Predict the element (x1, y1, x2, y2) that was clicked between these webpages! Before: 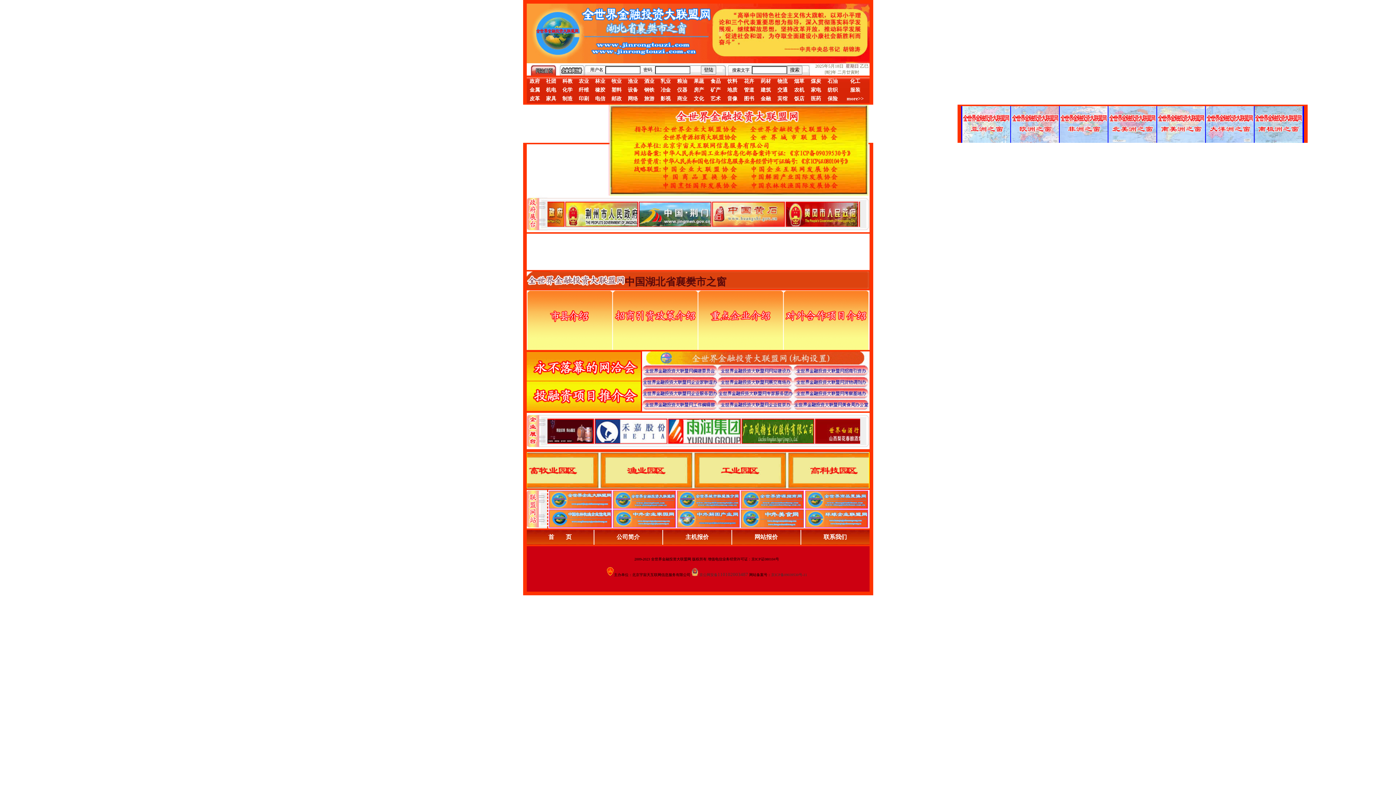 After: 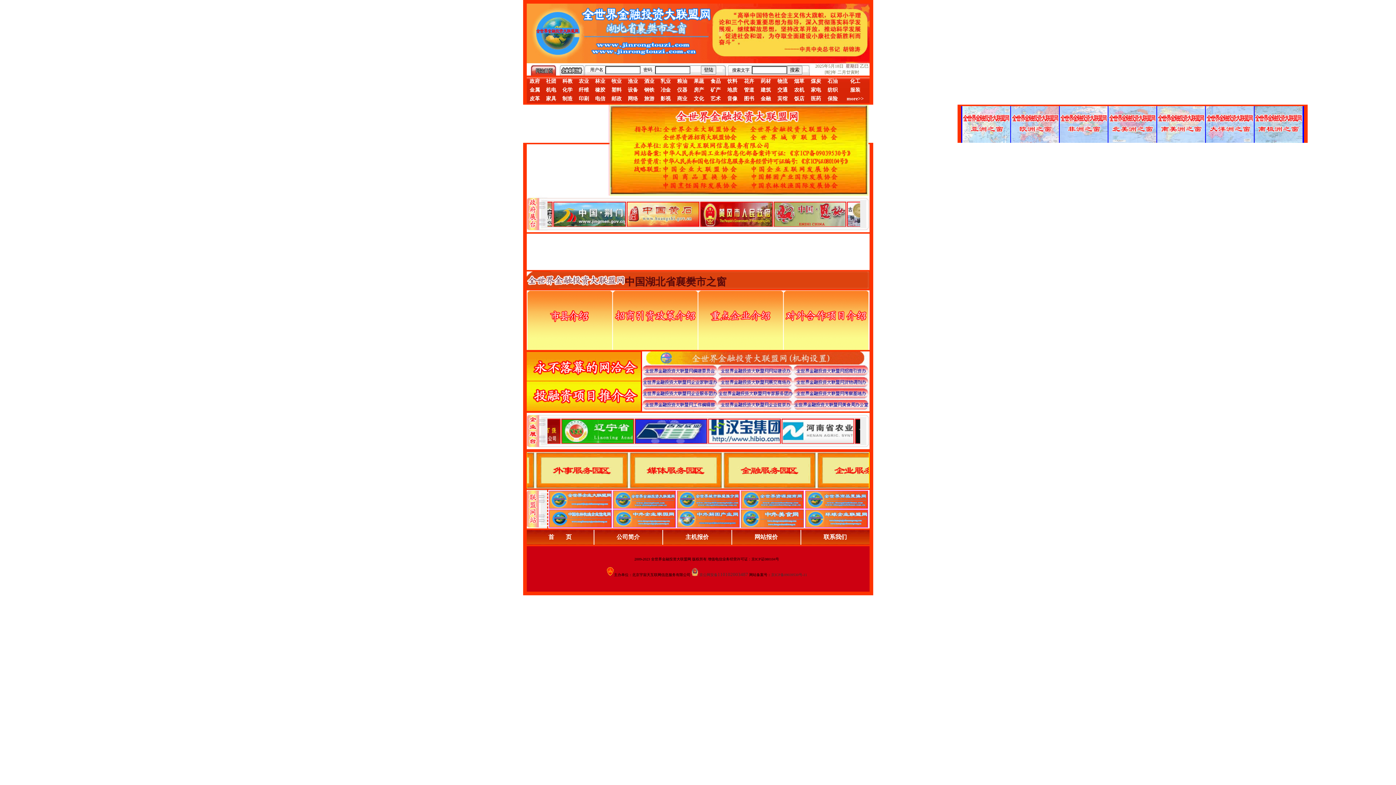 Action: bbox: (548, 504, 611, 510)